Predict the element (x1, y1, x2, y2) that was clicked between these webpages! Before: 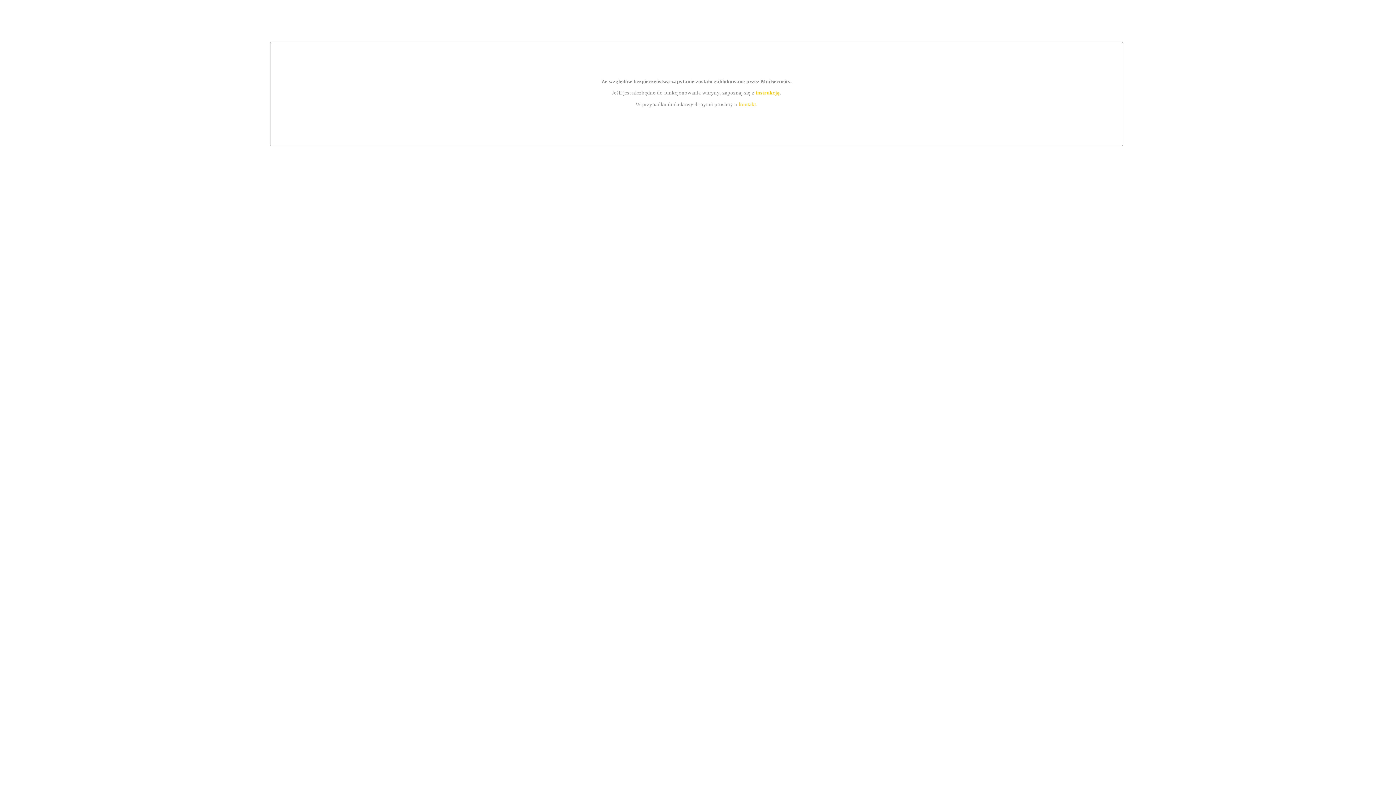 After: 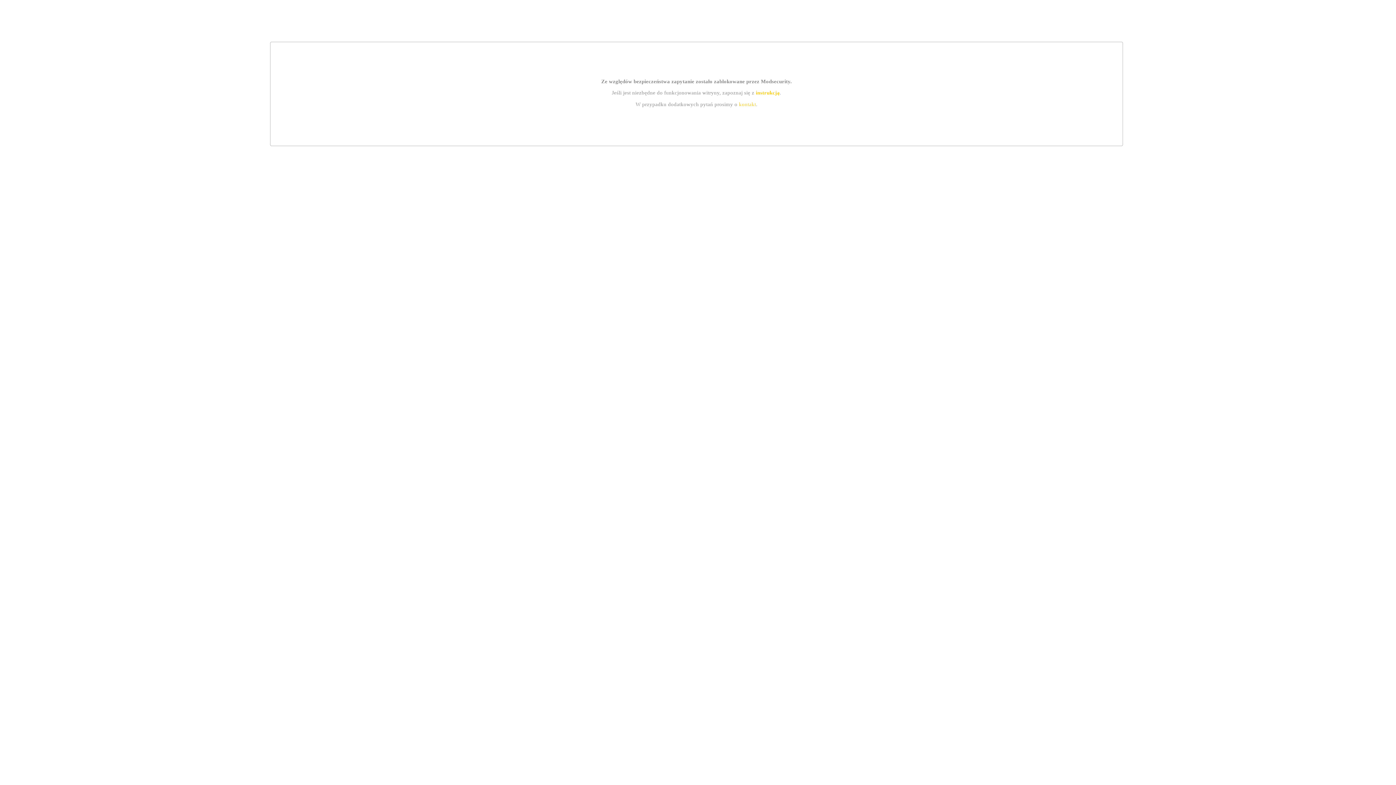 Action: bbox: (739, 101, 756, 107) label: kontakt